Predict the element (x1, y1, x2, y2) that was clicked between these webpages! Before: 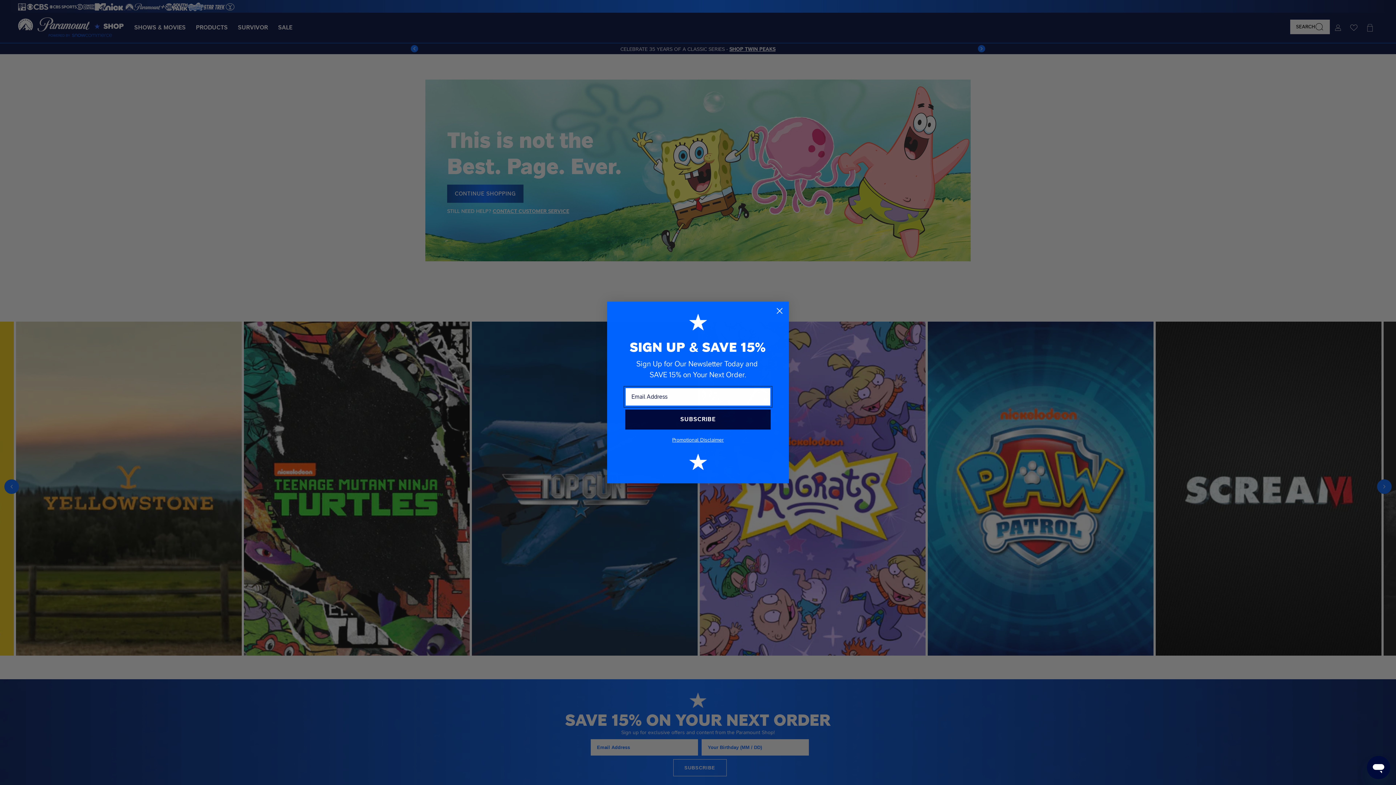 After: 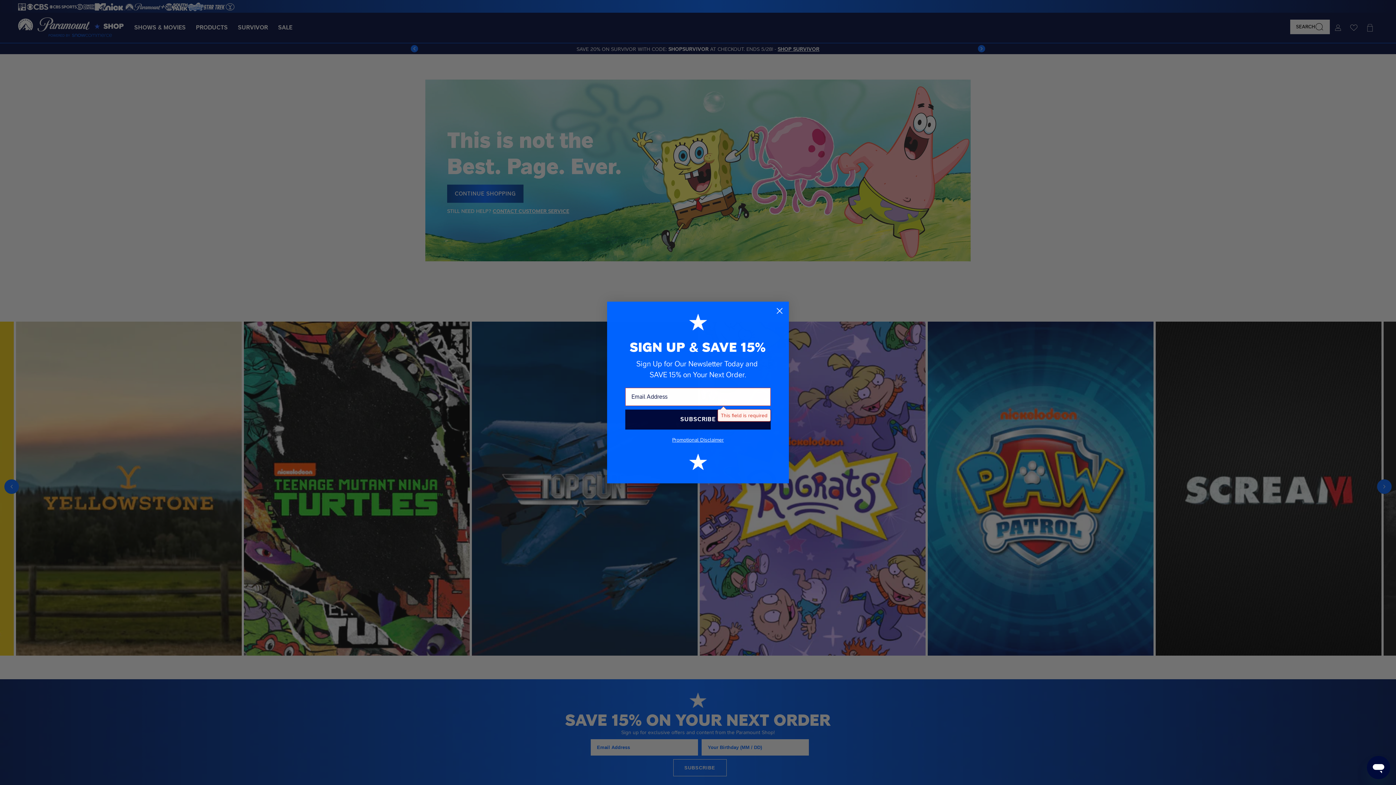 Action: label: SUBSCRIBE bbox: (625, 409, 770, 429)